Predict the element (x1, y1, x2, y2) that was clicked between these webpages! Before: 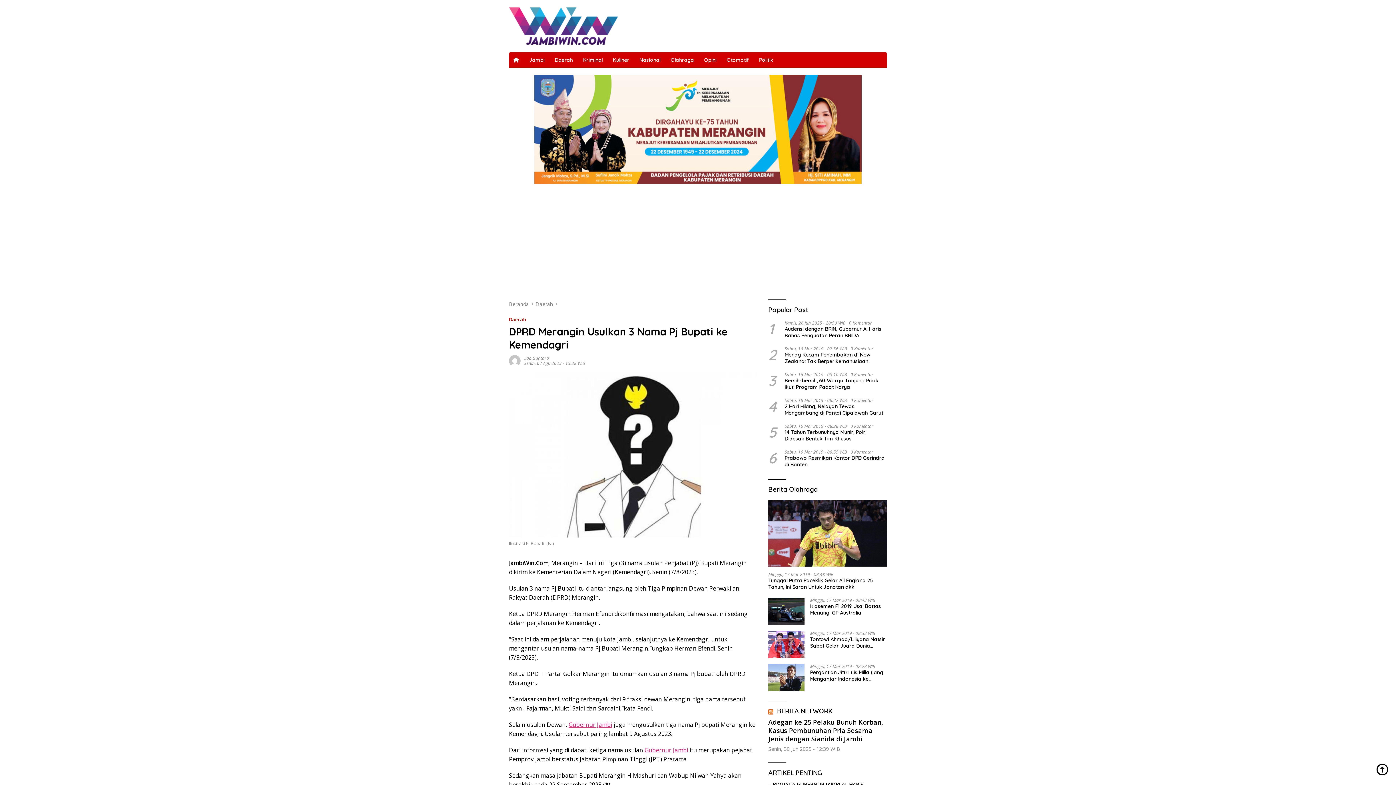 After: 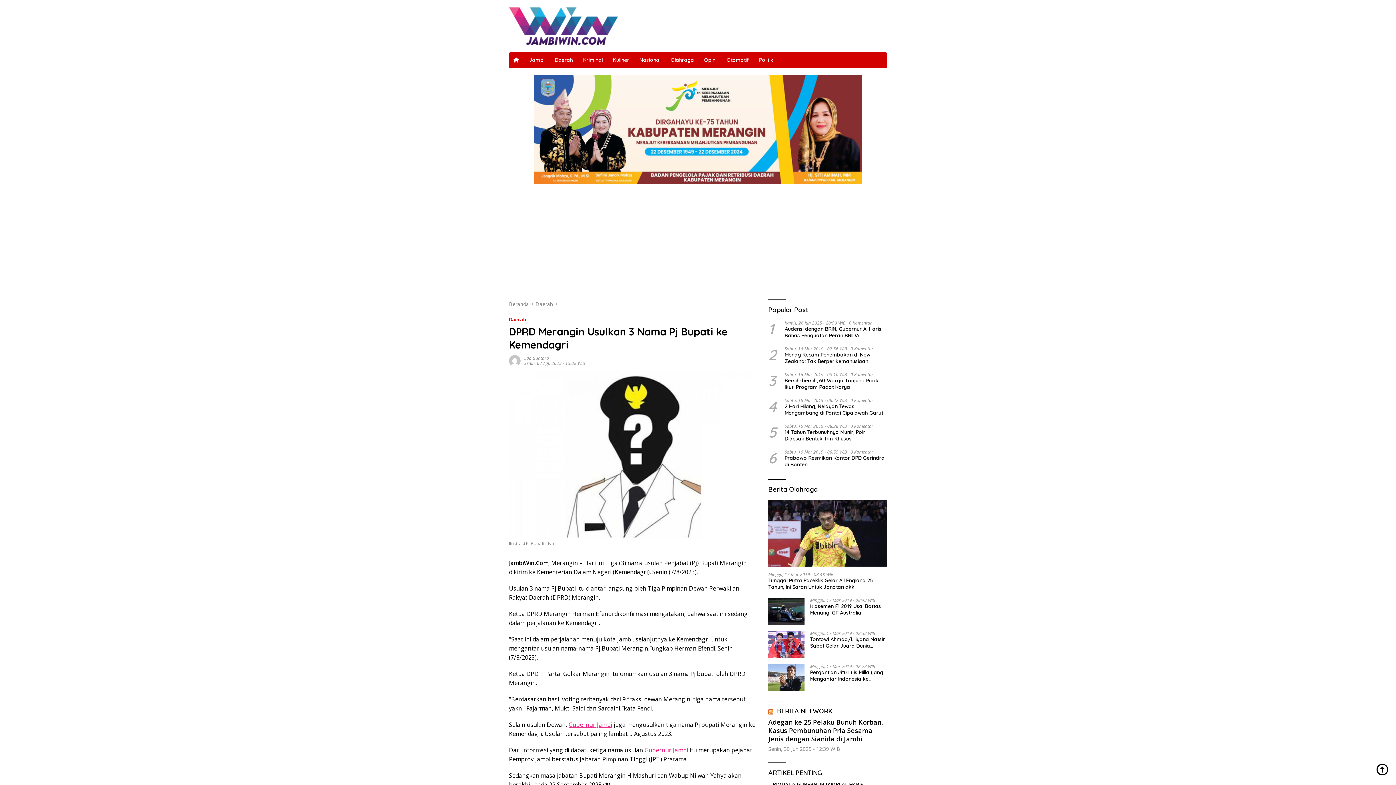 Action: bbox: (768, 707, 773, 715)